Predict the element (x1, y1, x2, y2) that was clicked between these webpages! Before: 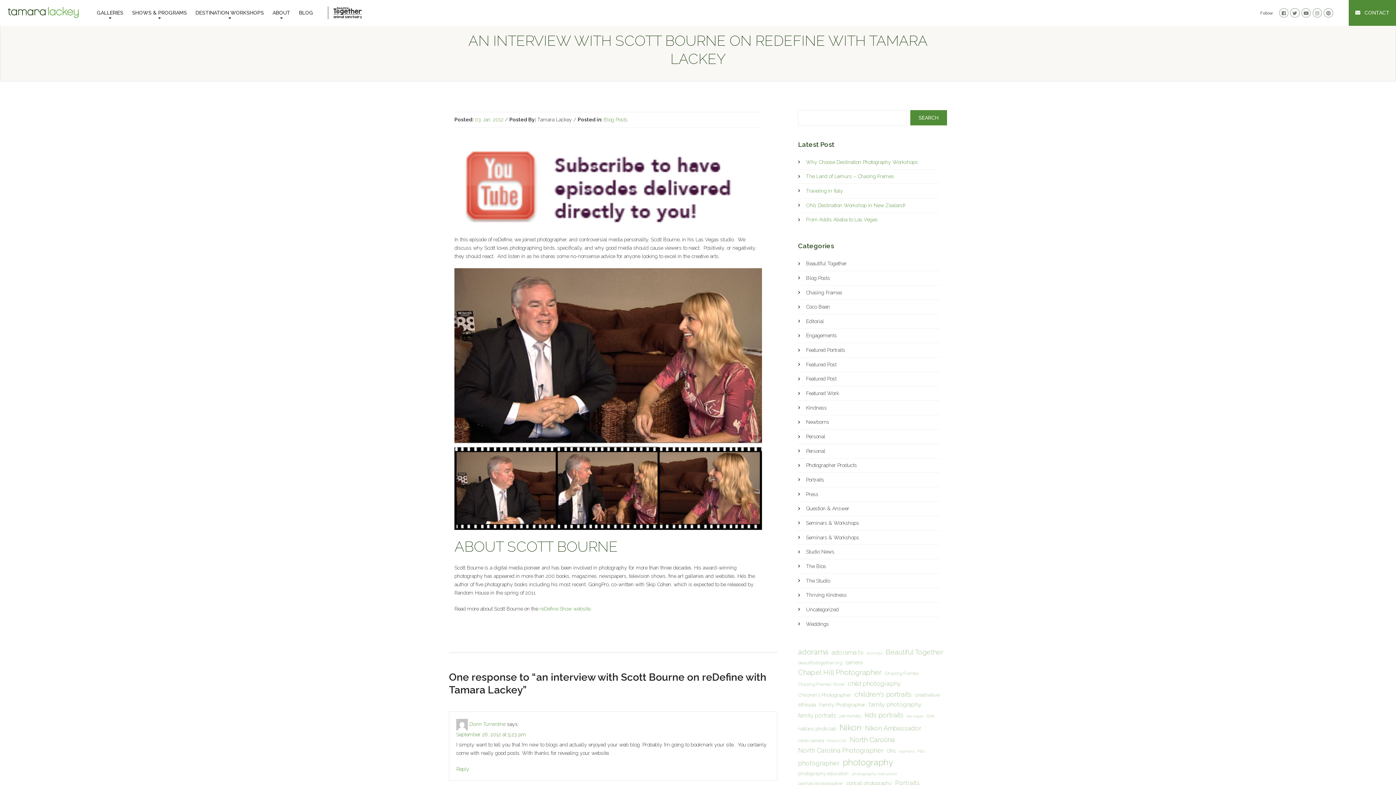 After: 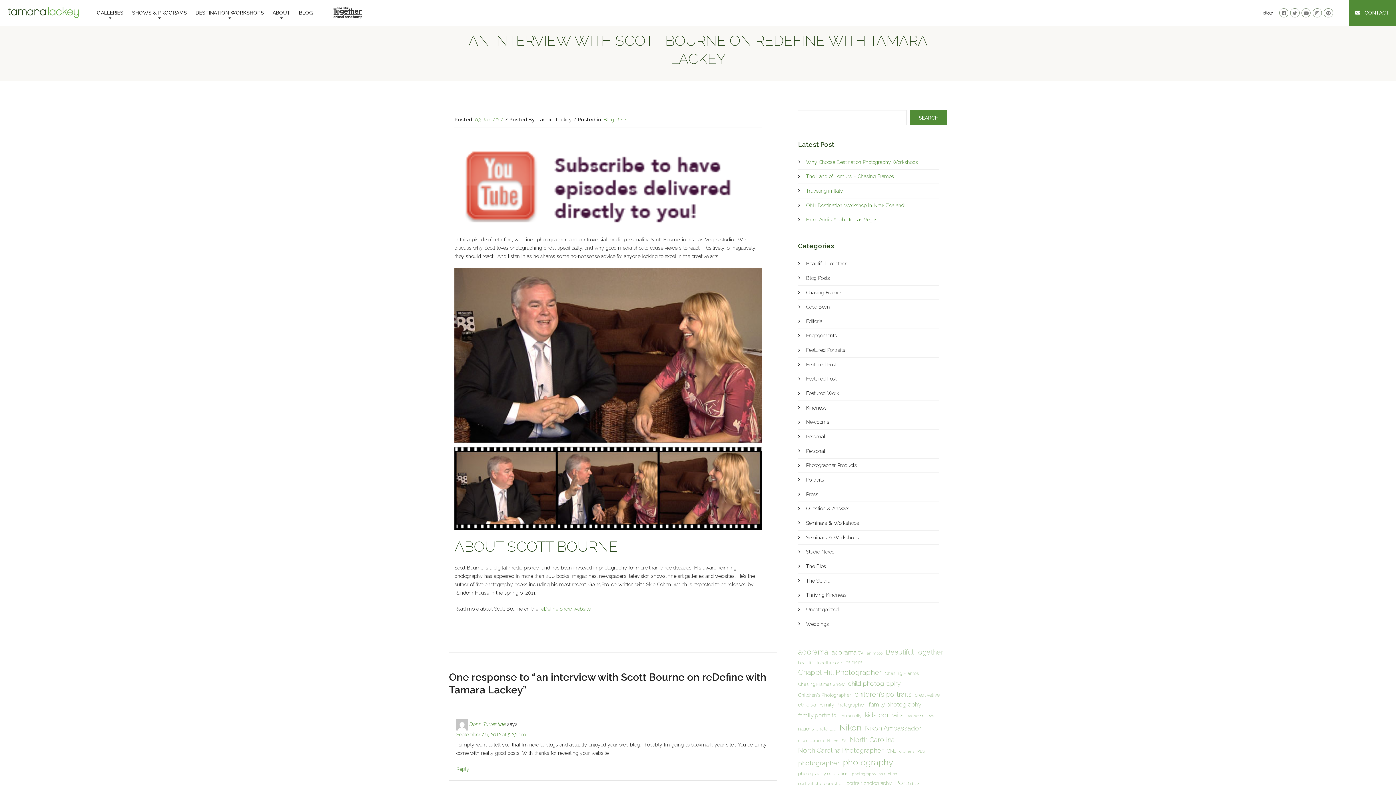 Action: bbox: (454, 183, 762, 189)